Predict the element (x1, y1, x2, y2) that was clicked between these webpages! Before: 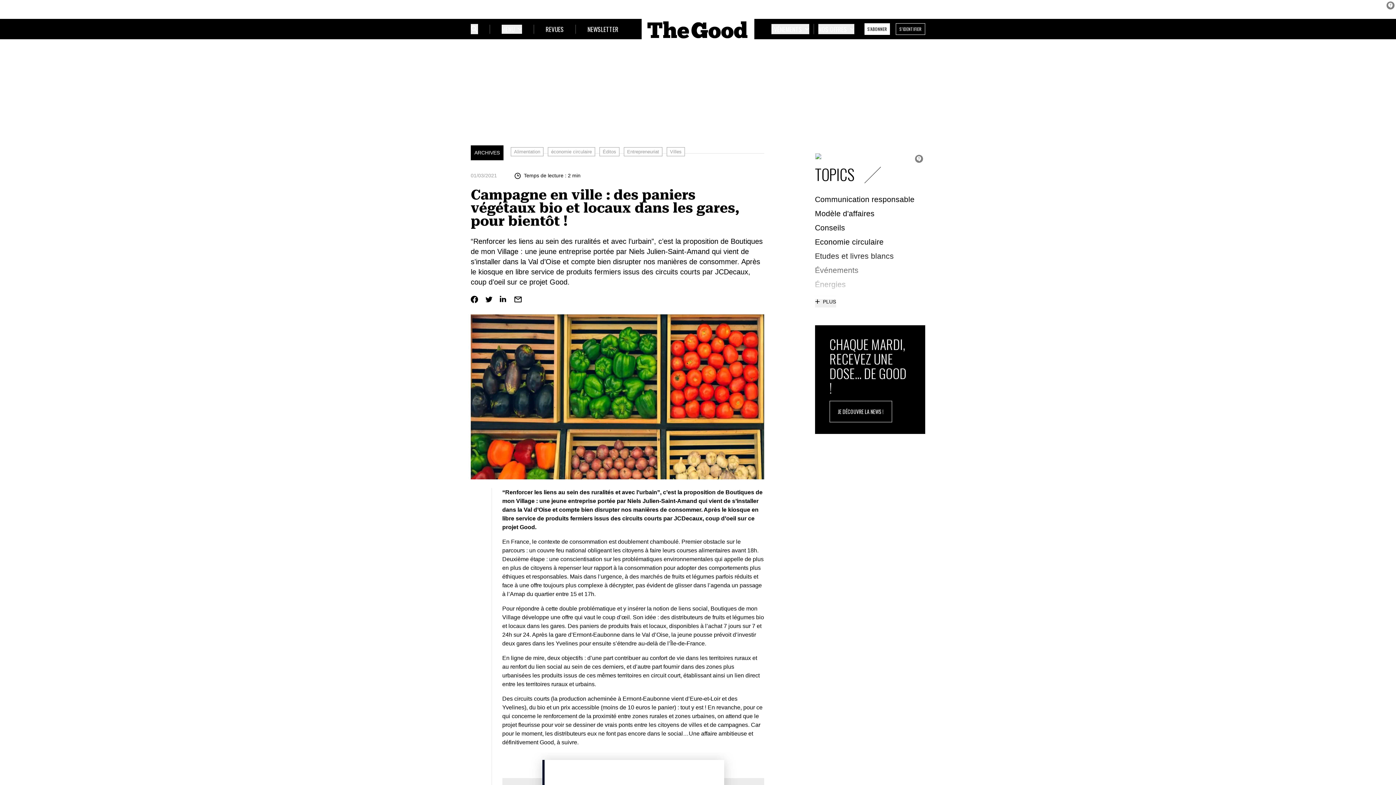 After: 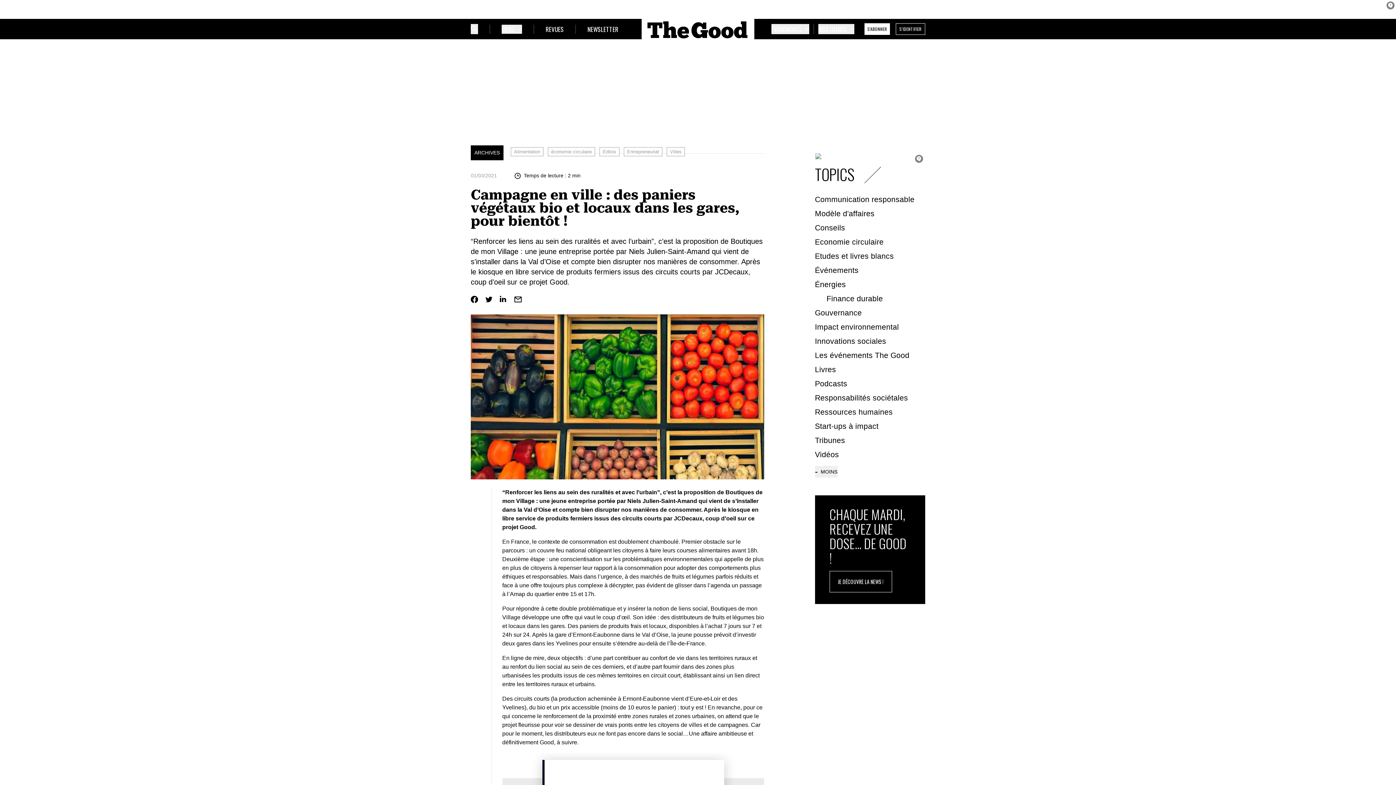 Action: bbox: (815, 296, 836, 308) label: Voir plus de topics